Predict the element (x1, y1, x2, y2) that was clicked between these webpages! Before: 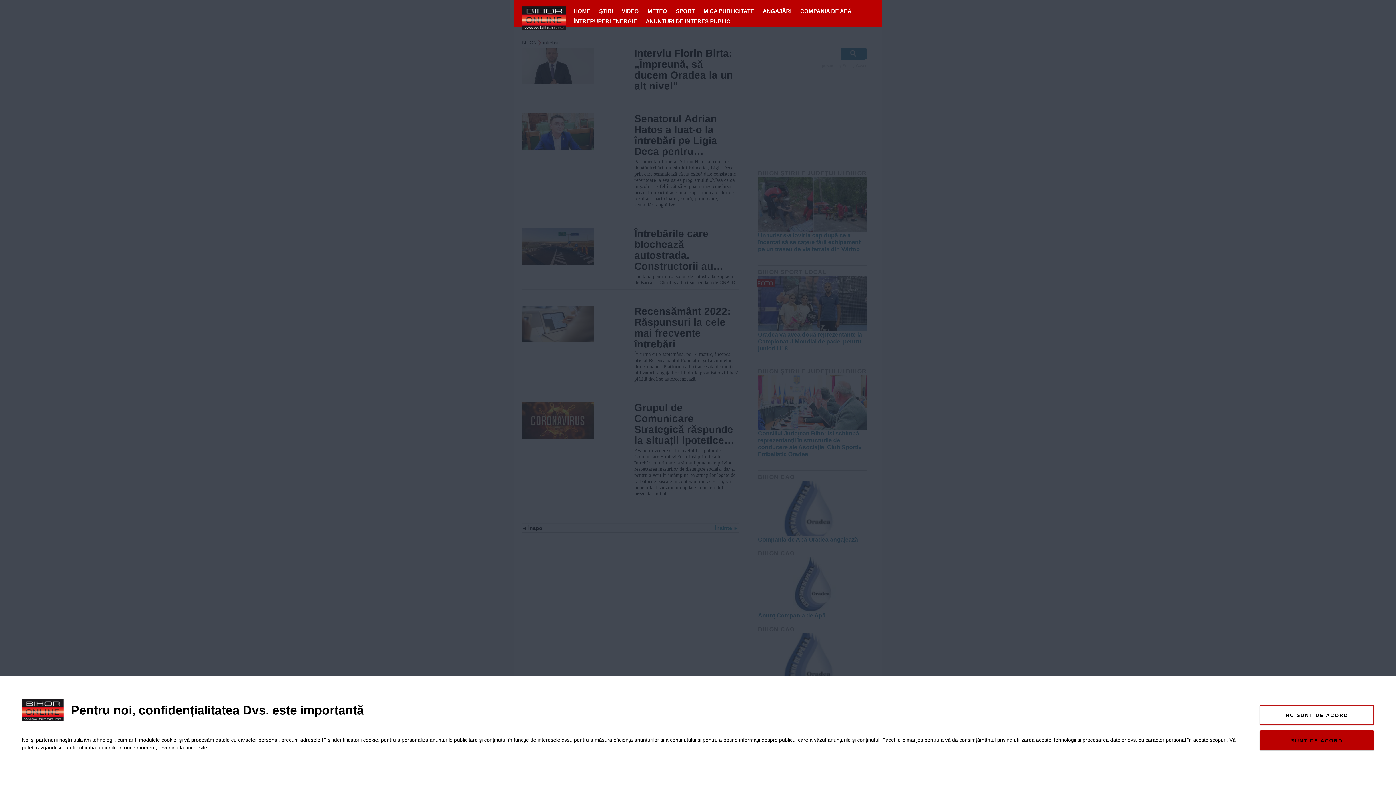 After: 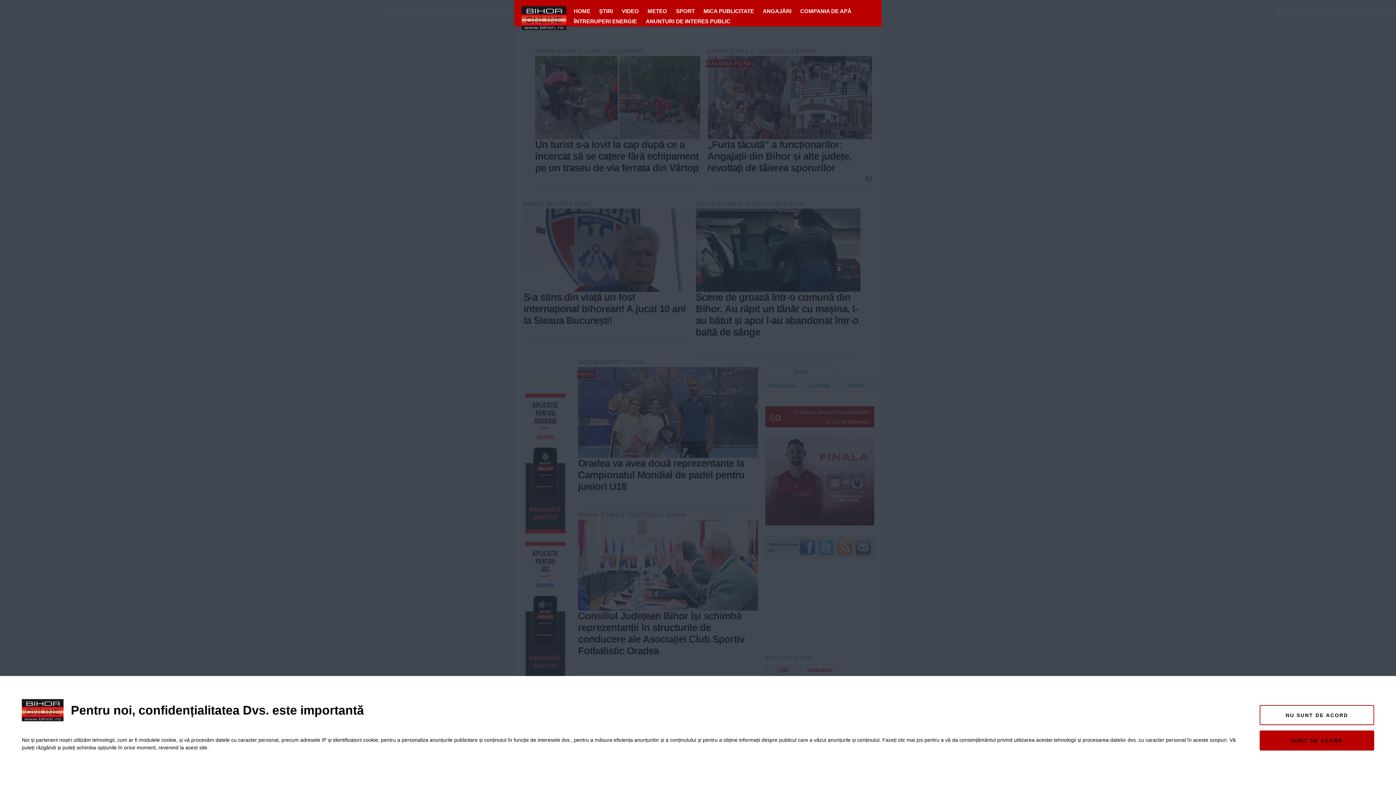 Action: bbox: (514, 0, 566, 26)